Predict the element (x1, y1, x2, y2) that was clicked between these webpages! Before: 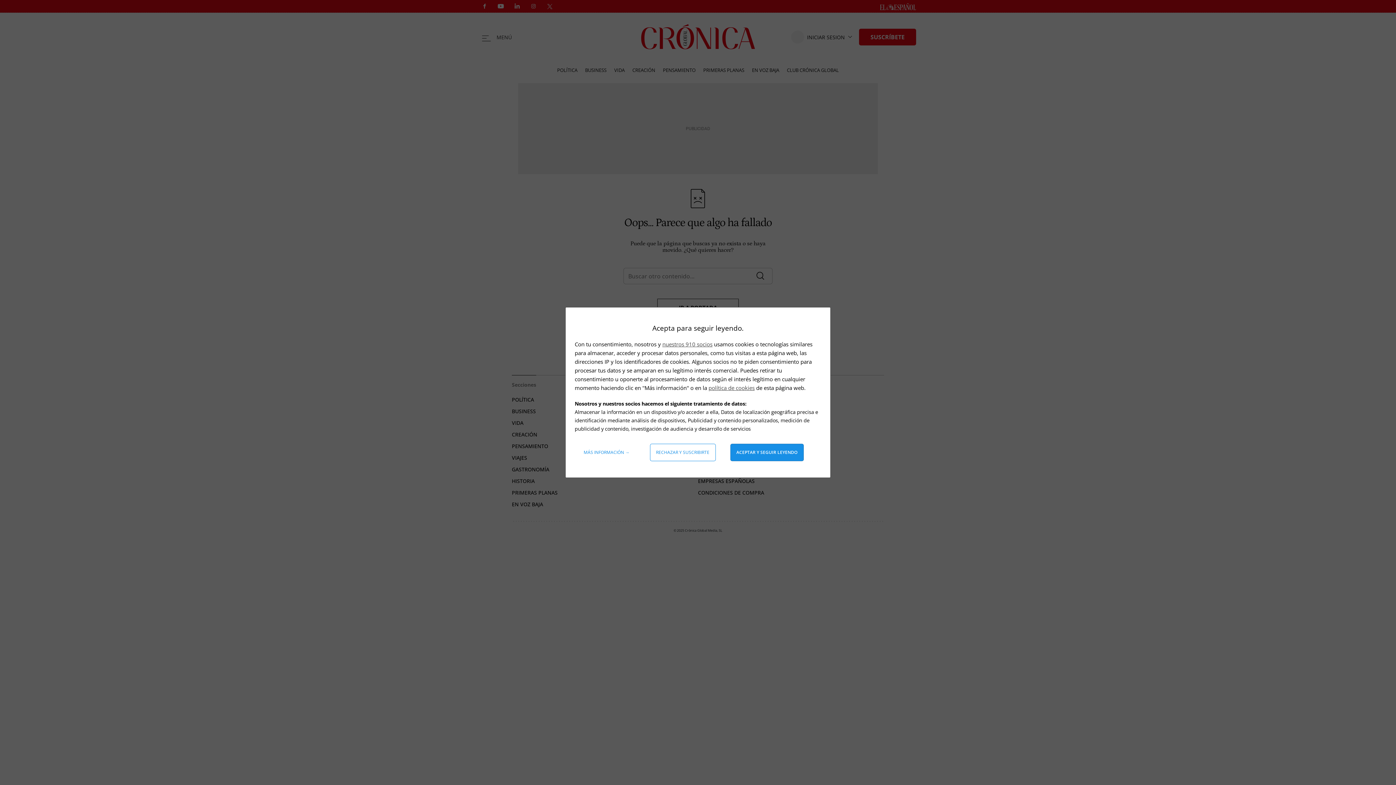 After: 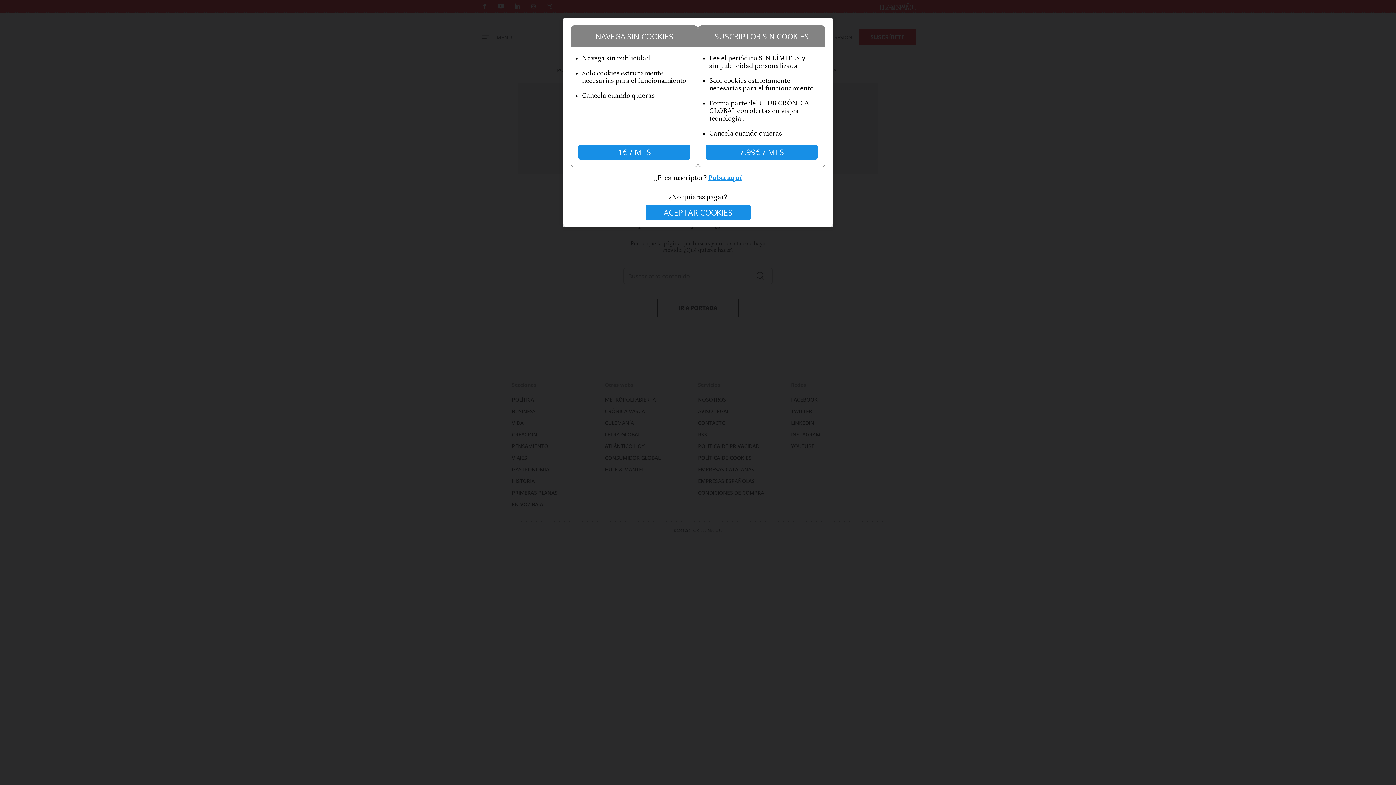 Action: label: Rechazar y suscribirte bbox: (650, 444, 715, 461)